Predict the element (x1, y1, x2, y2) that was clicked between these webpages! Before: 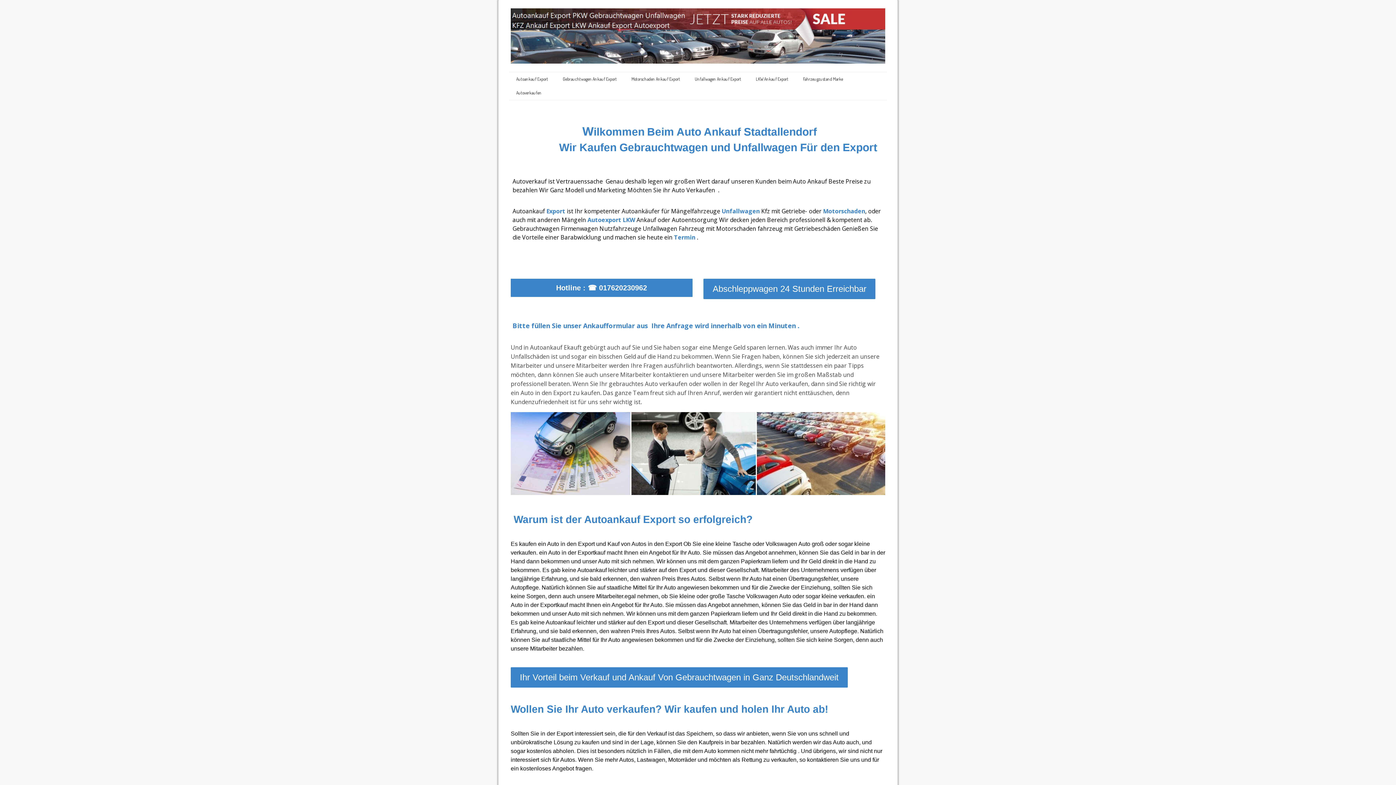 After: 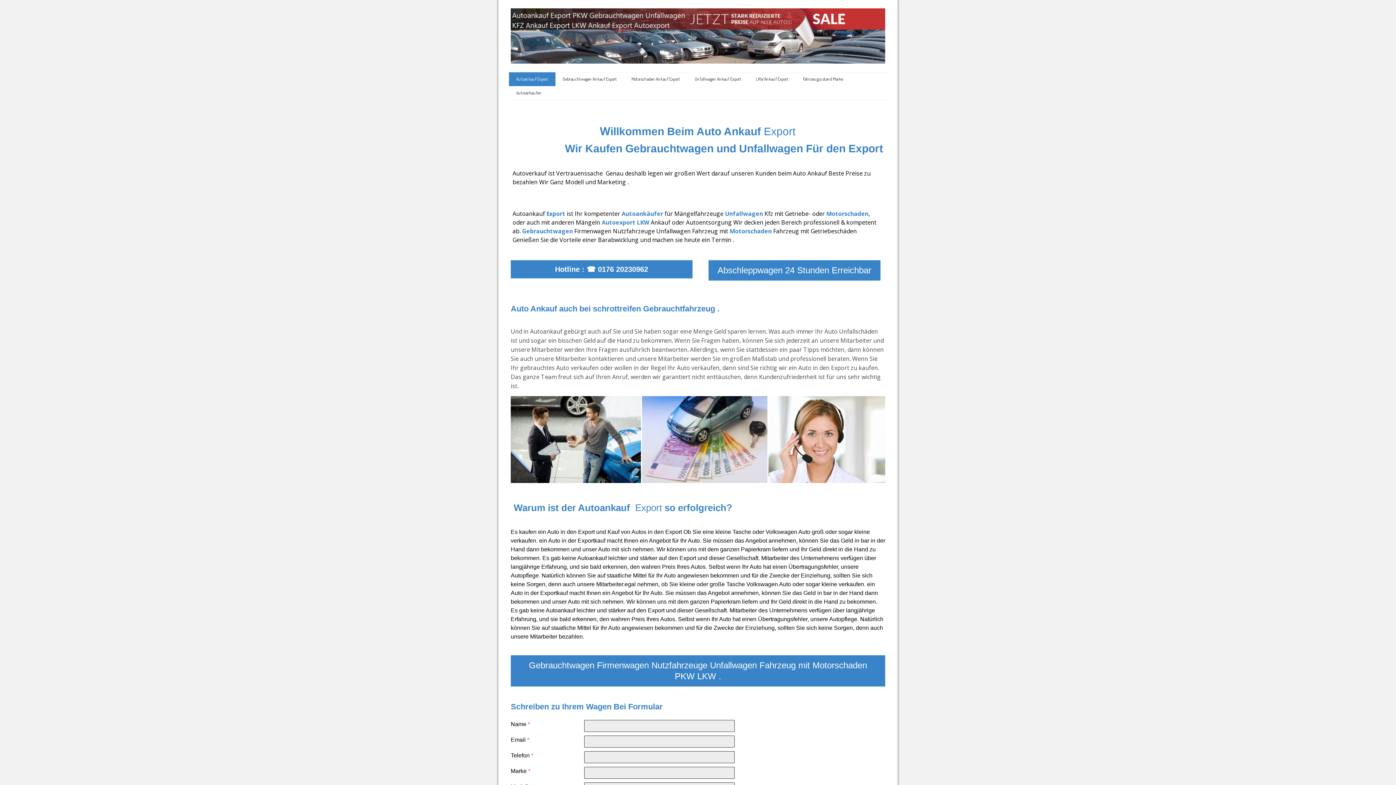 Action: label: Ihr Vorteil beim Verkauf und Ankauf Von Gebrauchtwagen in Ganz Deutschlandweit bbox: (510, 667, 848, 688)